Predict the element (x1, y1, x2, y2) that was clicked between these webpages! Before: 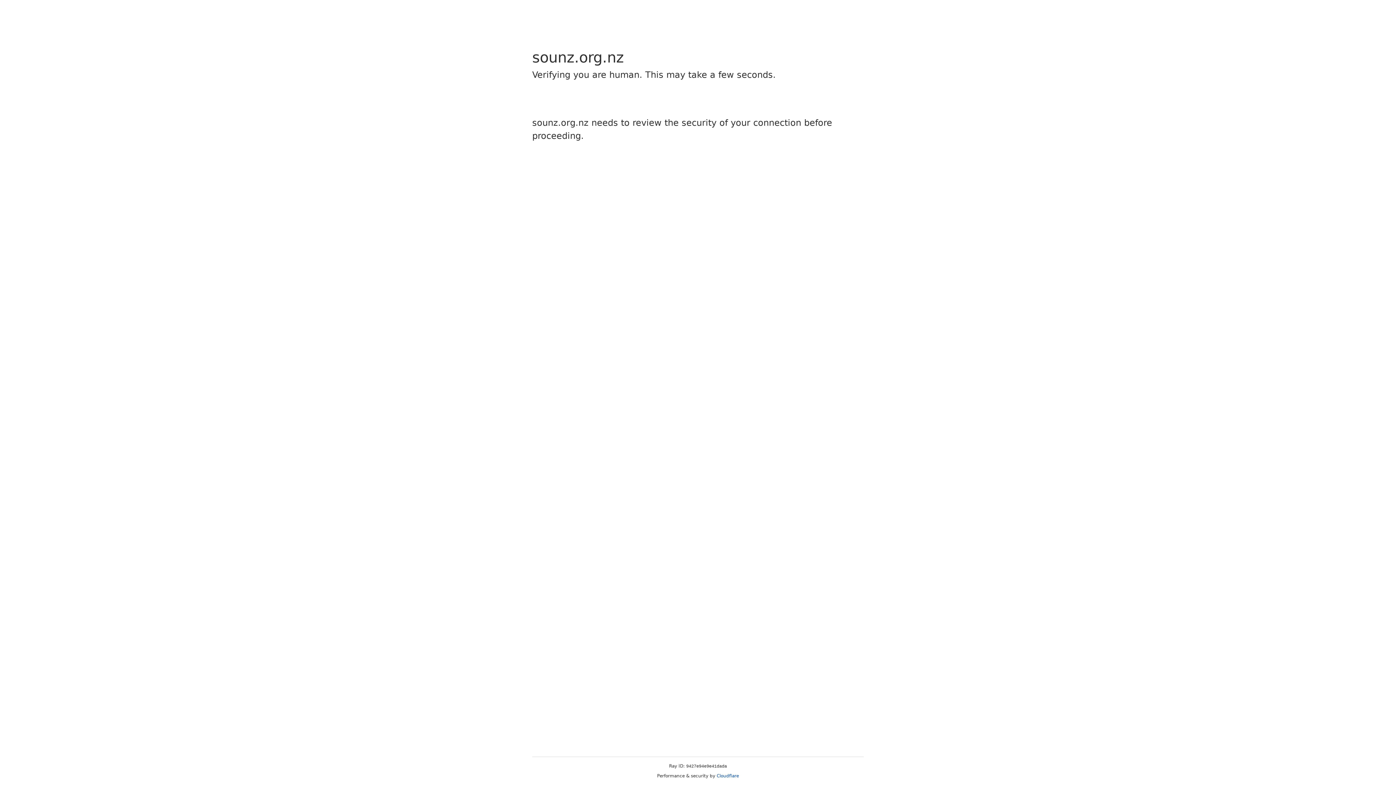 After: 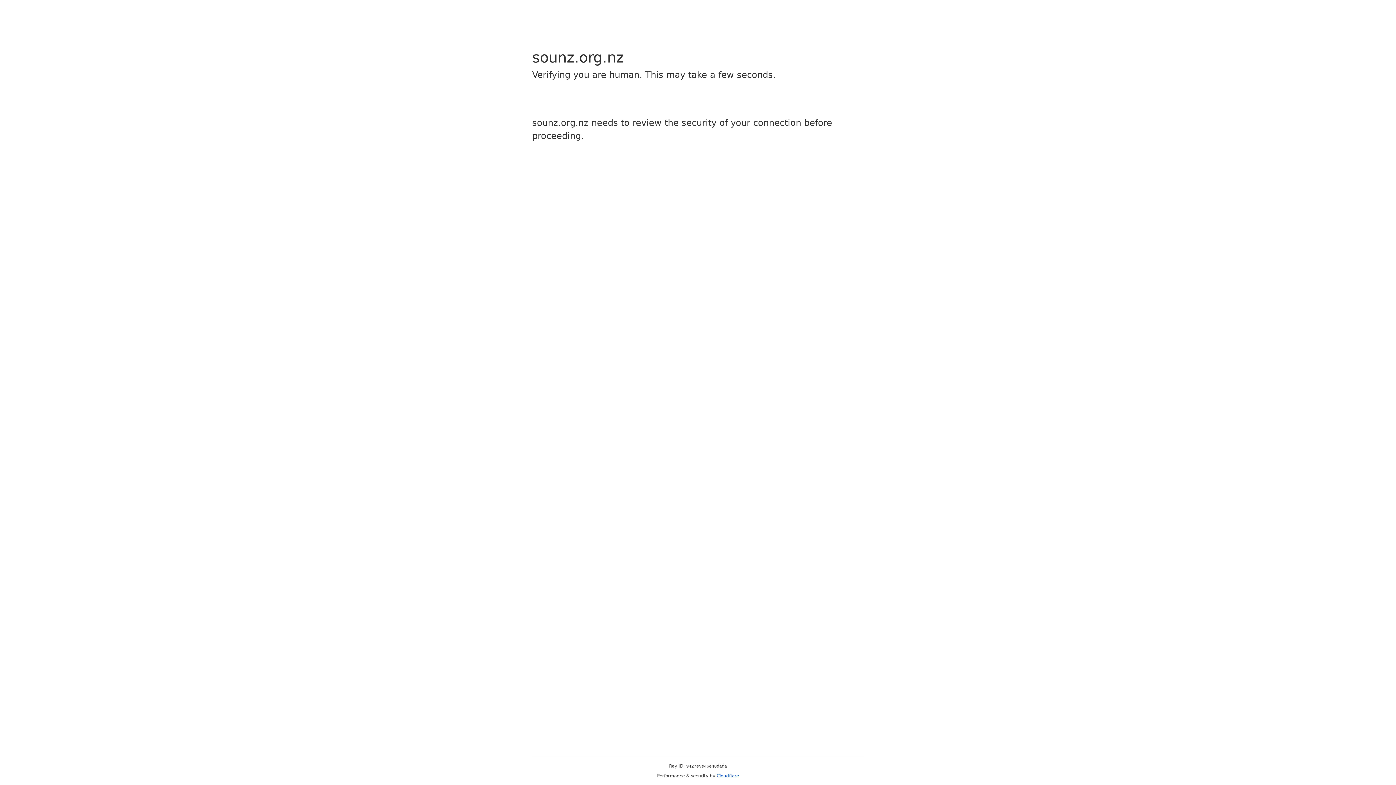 Action: bbox: (716, 773, 739, 778) label: Cloudflare